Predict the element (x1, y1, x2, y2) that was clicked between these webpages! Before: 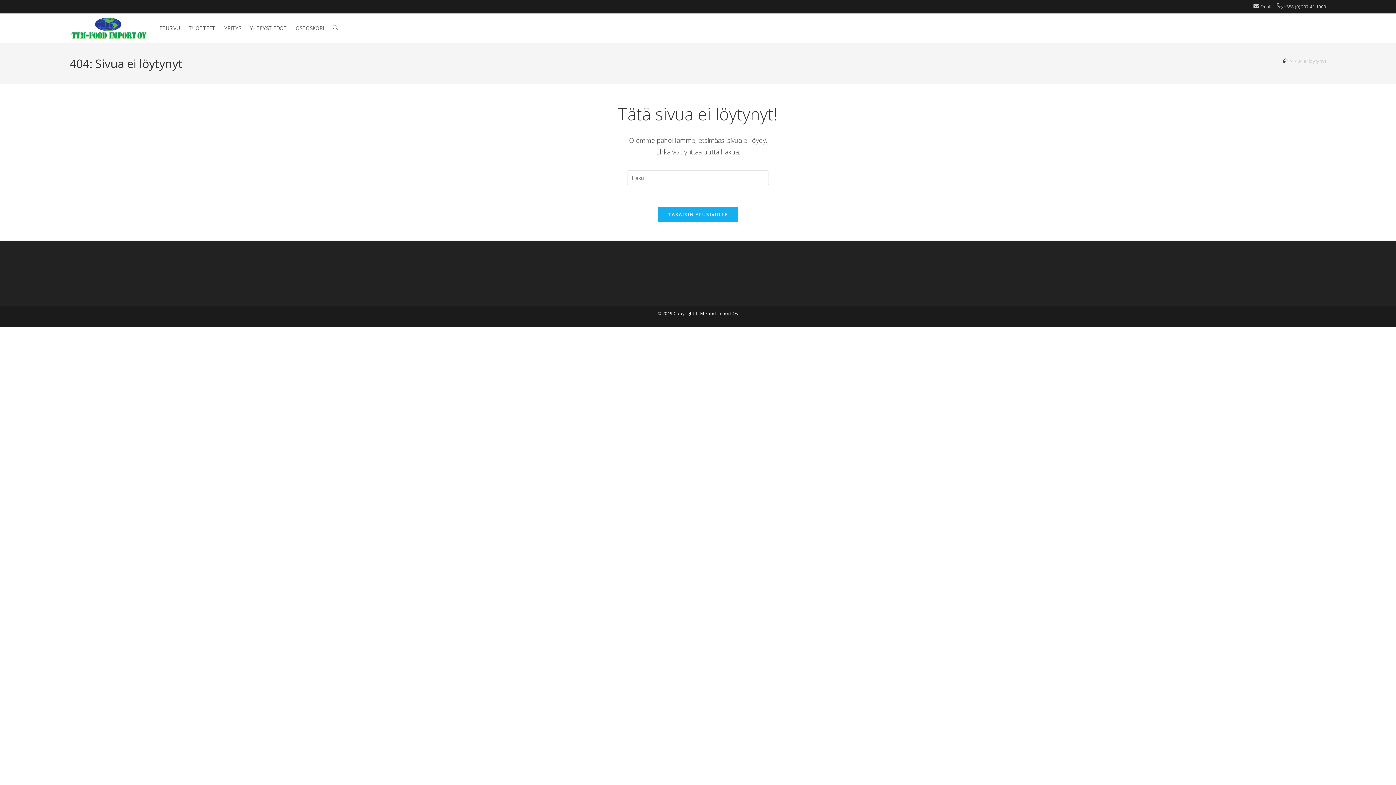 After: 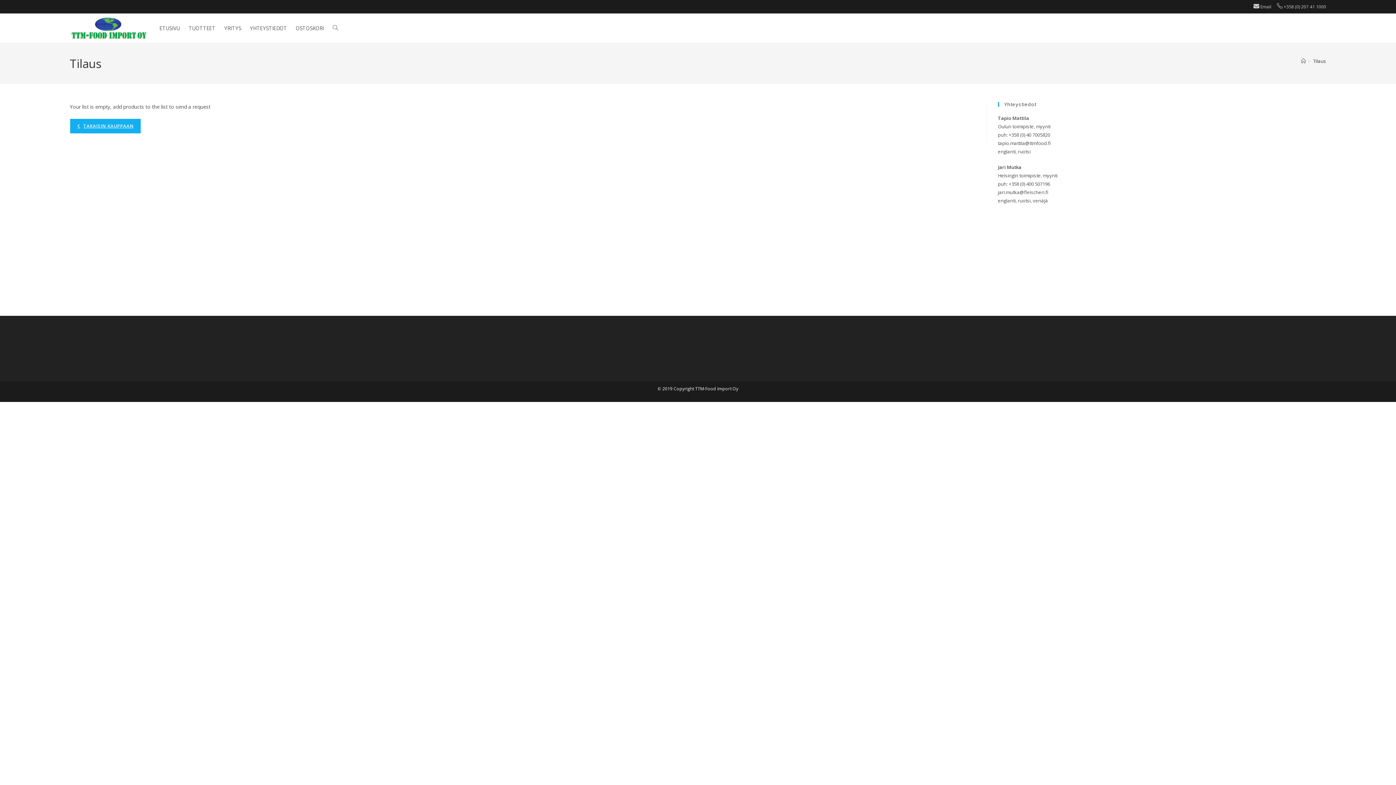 Action: label: OSTOSKORI bbox: (291, 14, 328, 41)